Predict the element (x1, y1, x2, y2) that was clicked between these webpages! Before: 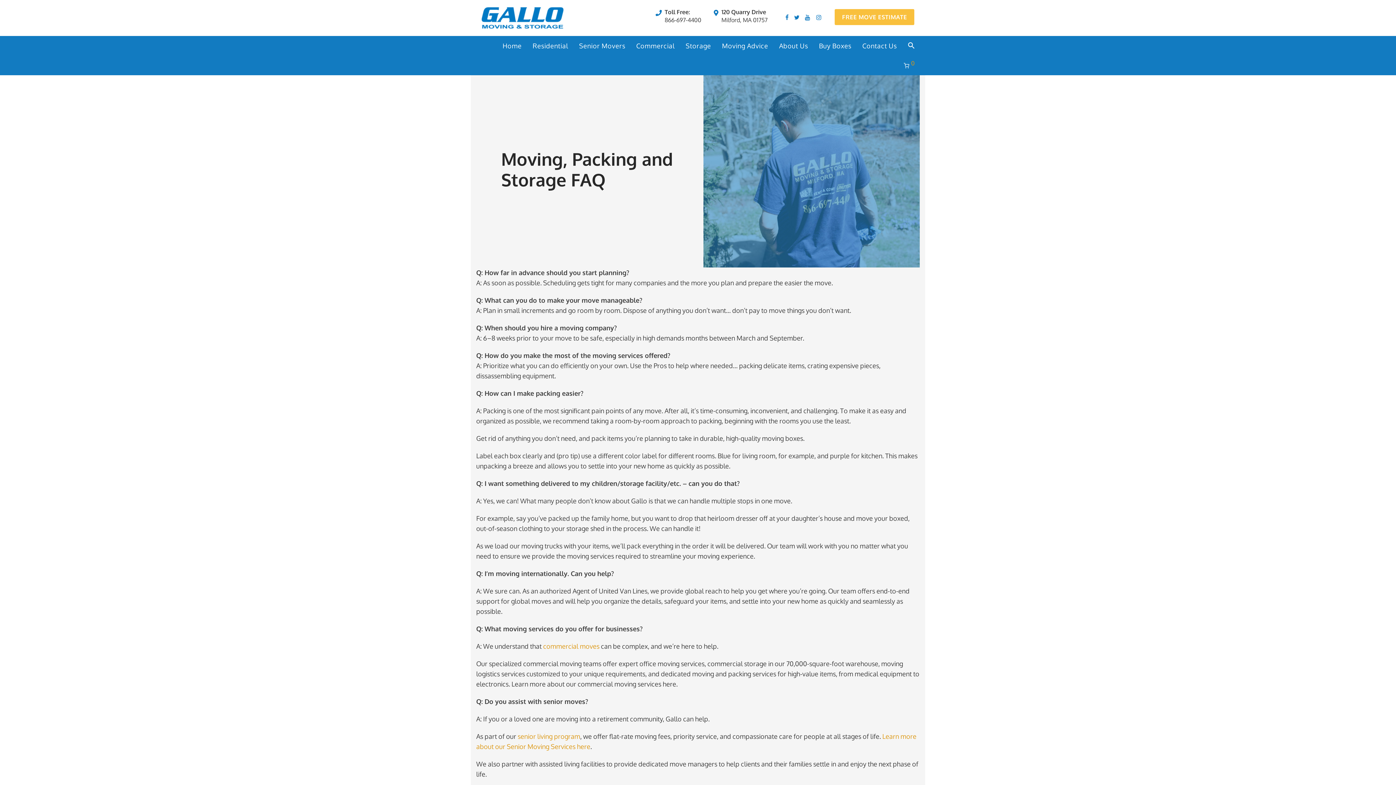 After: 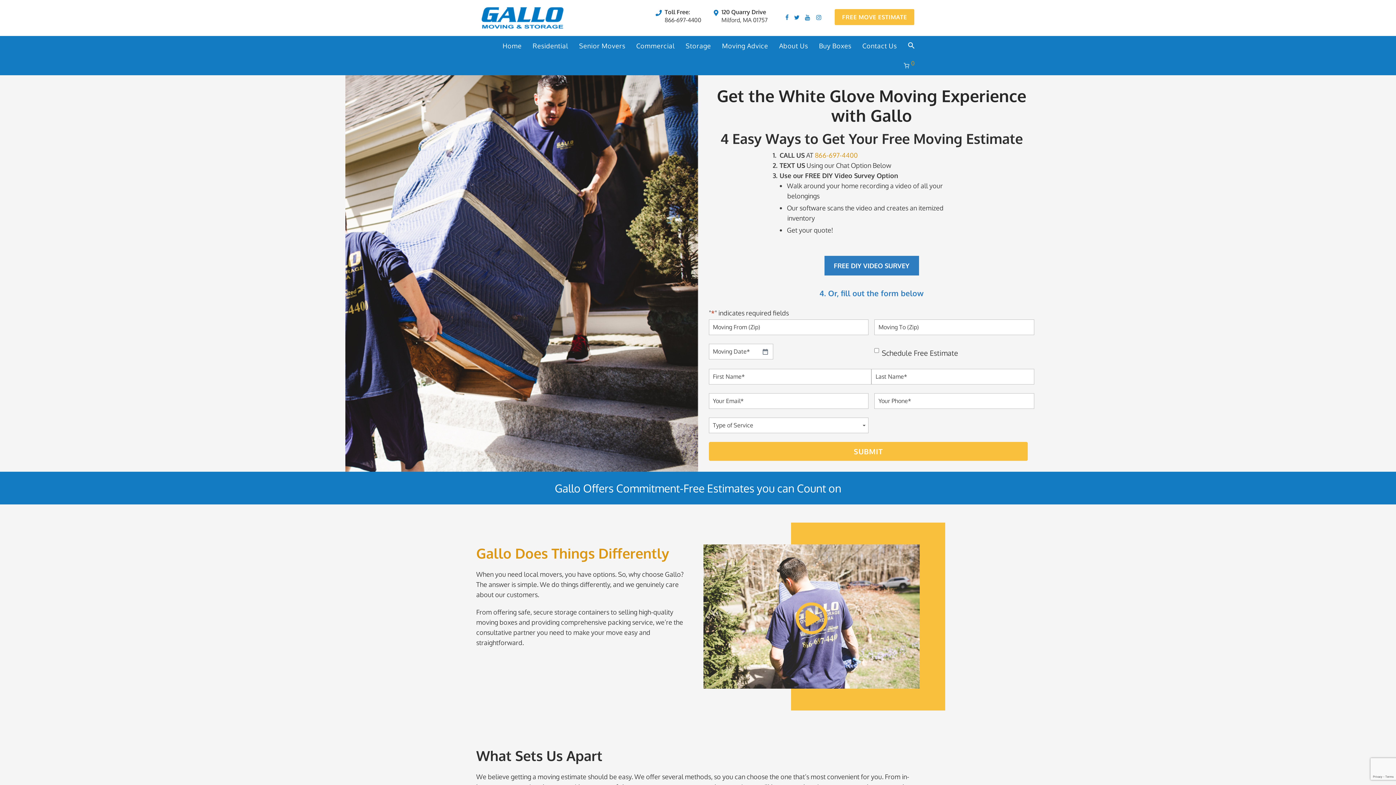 Action: label: Storage bbox: (681, 36, 715, 55)